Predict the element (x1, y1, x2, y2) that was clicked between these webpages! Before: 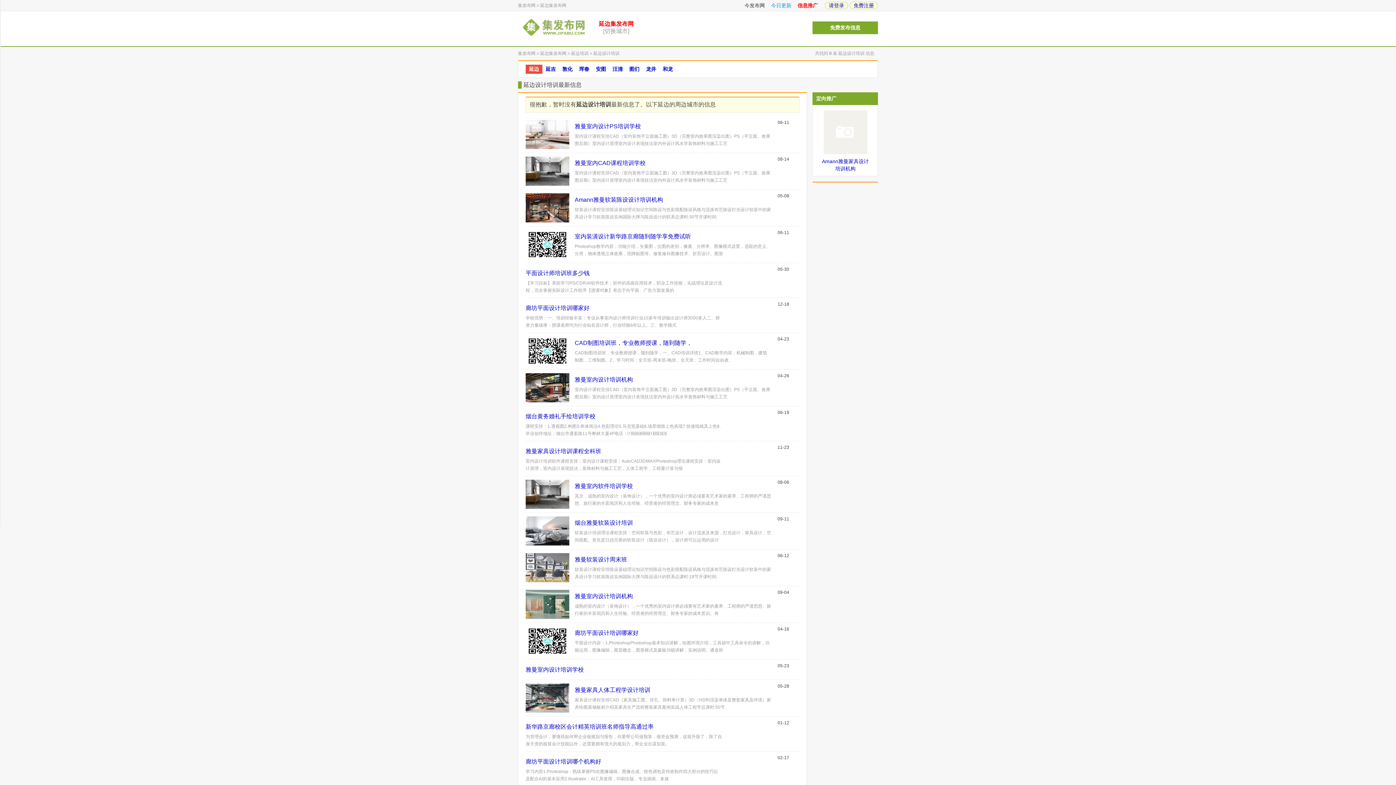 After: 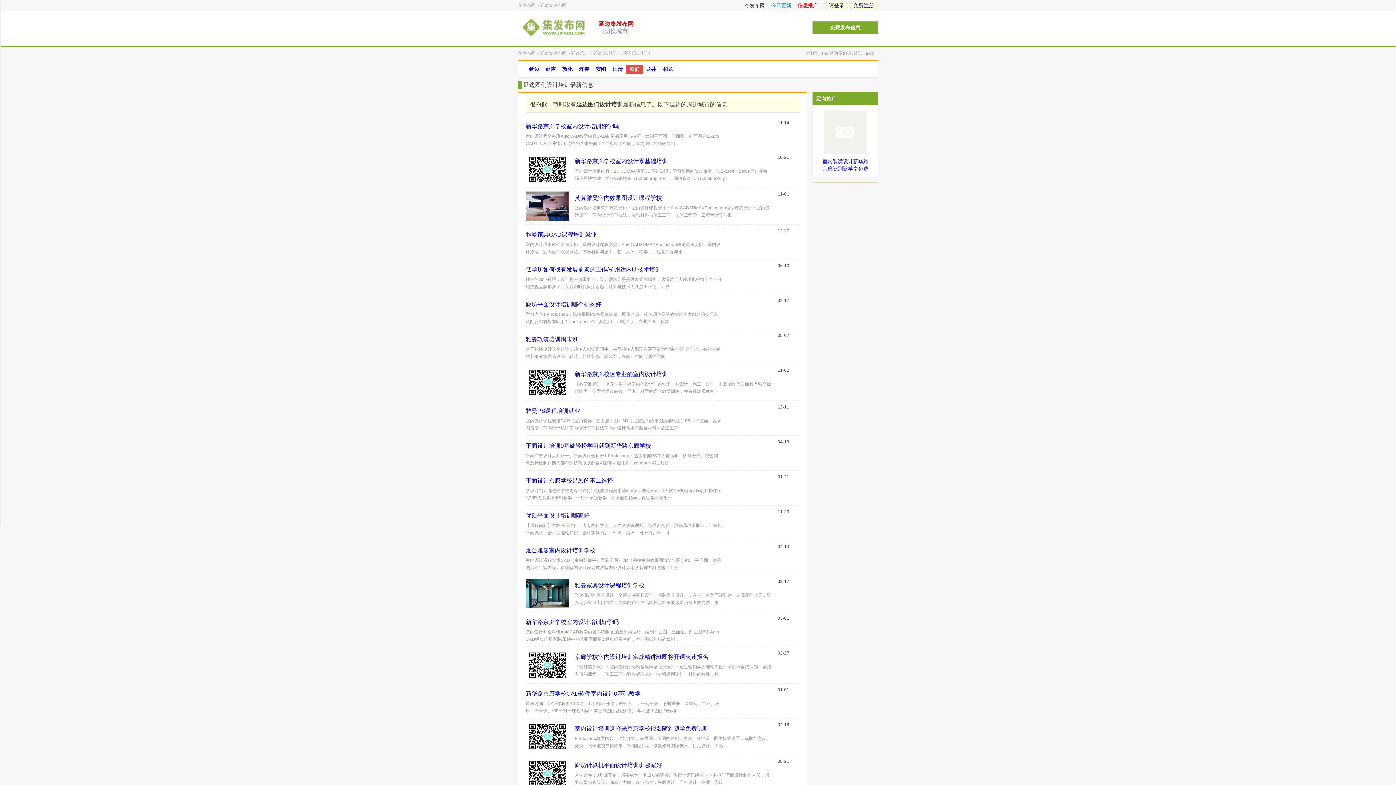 Action: bbox: (626, 64, 642, 73) label: 图们